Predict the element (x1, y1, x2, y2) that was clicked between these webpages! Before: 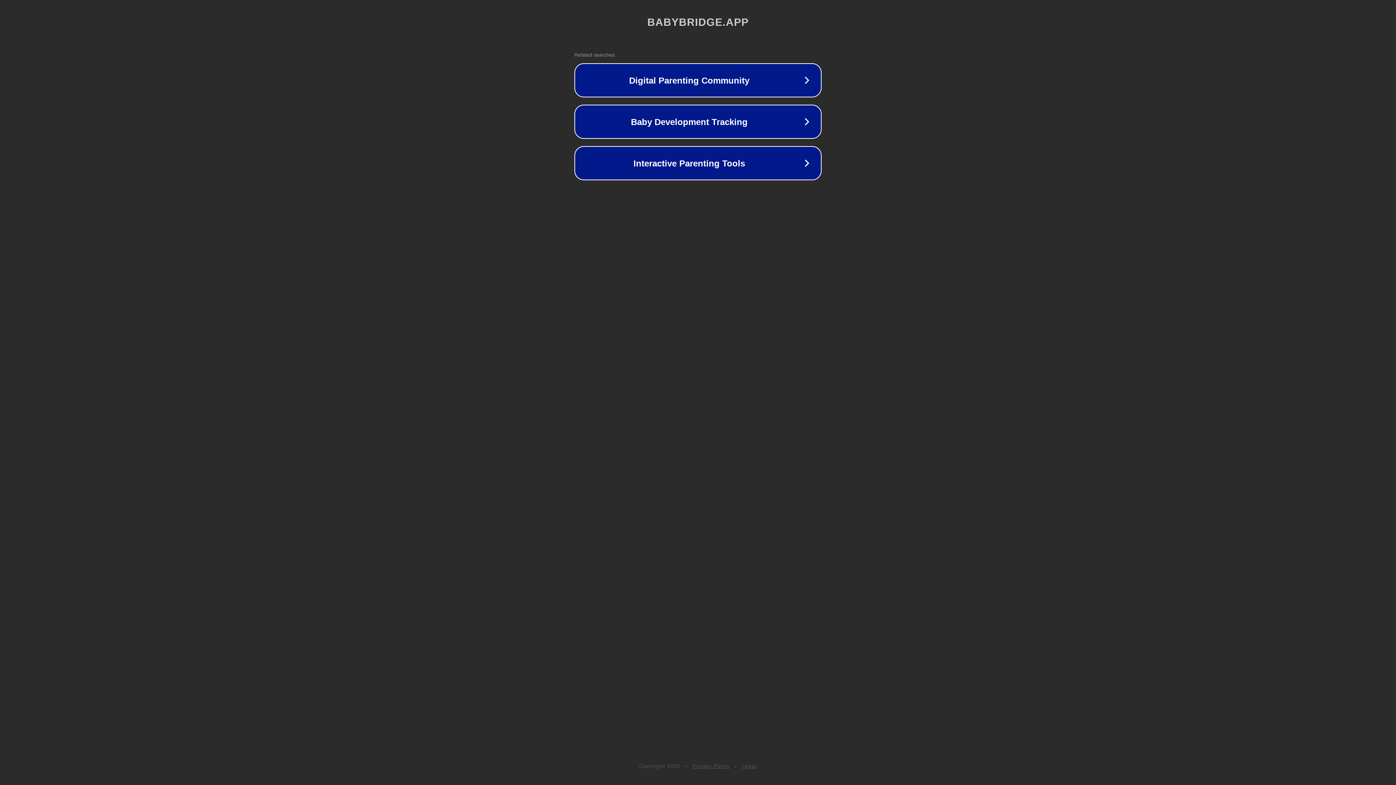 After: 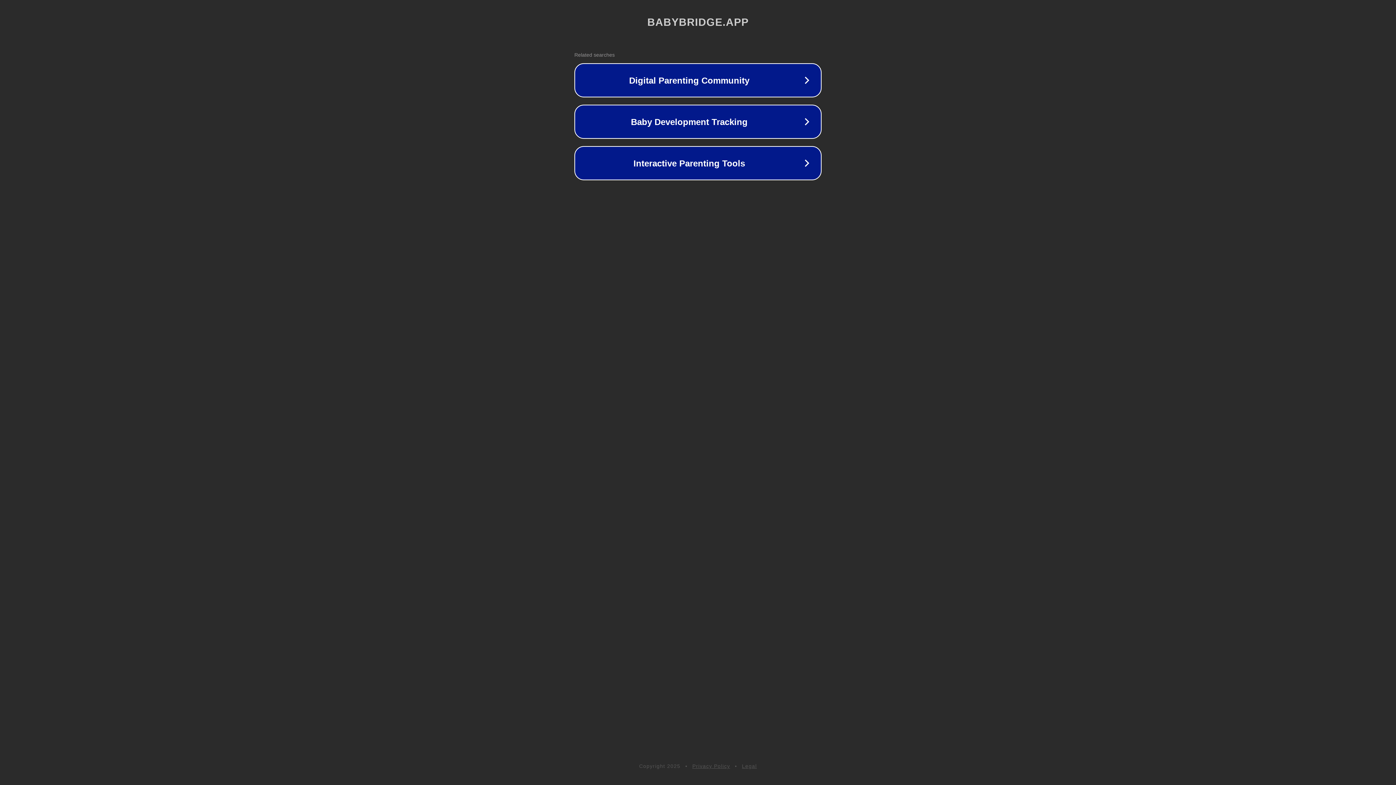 Action: bbox: (742, 763, 757, 769) label: Legal